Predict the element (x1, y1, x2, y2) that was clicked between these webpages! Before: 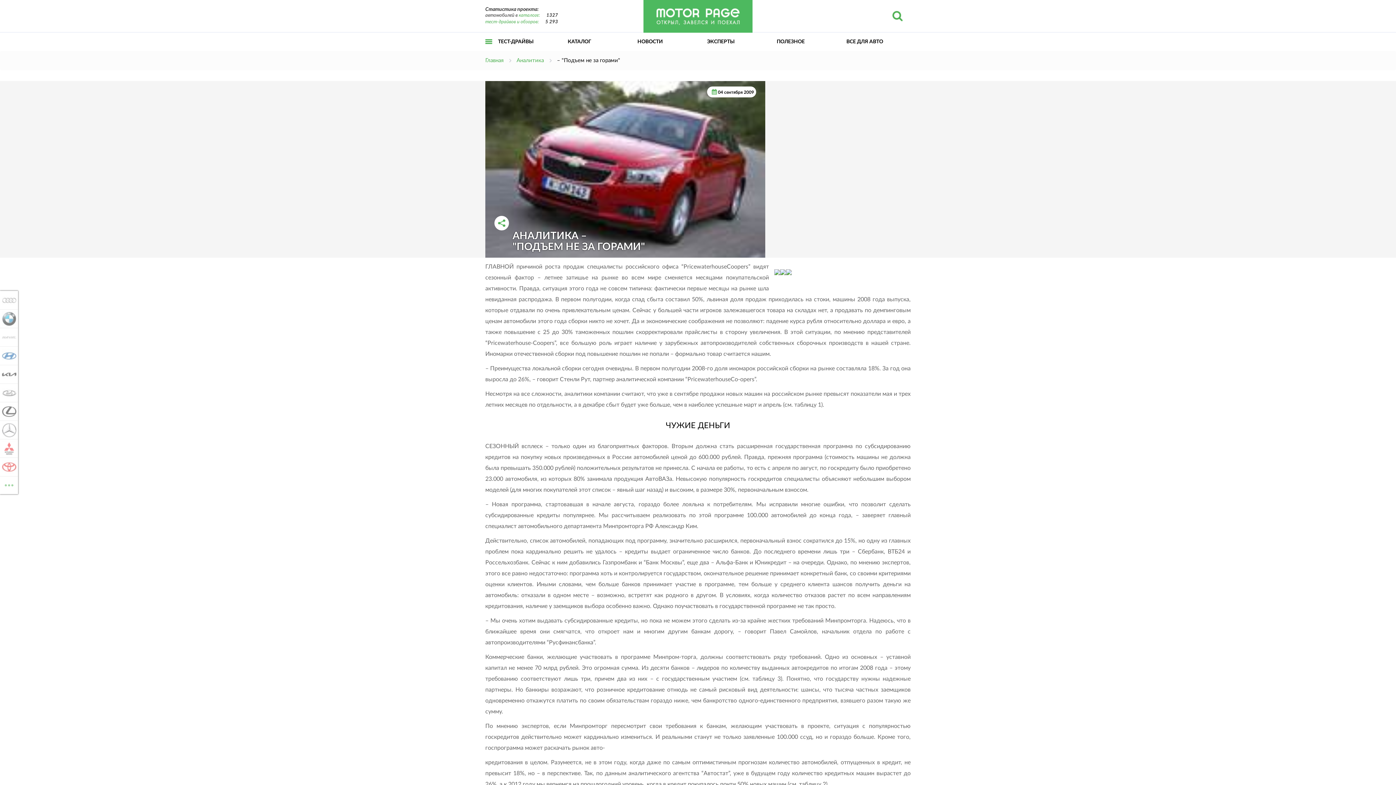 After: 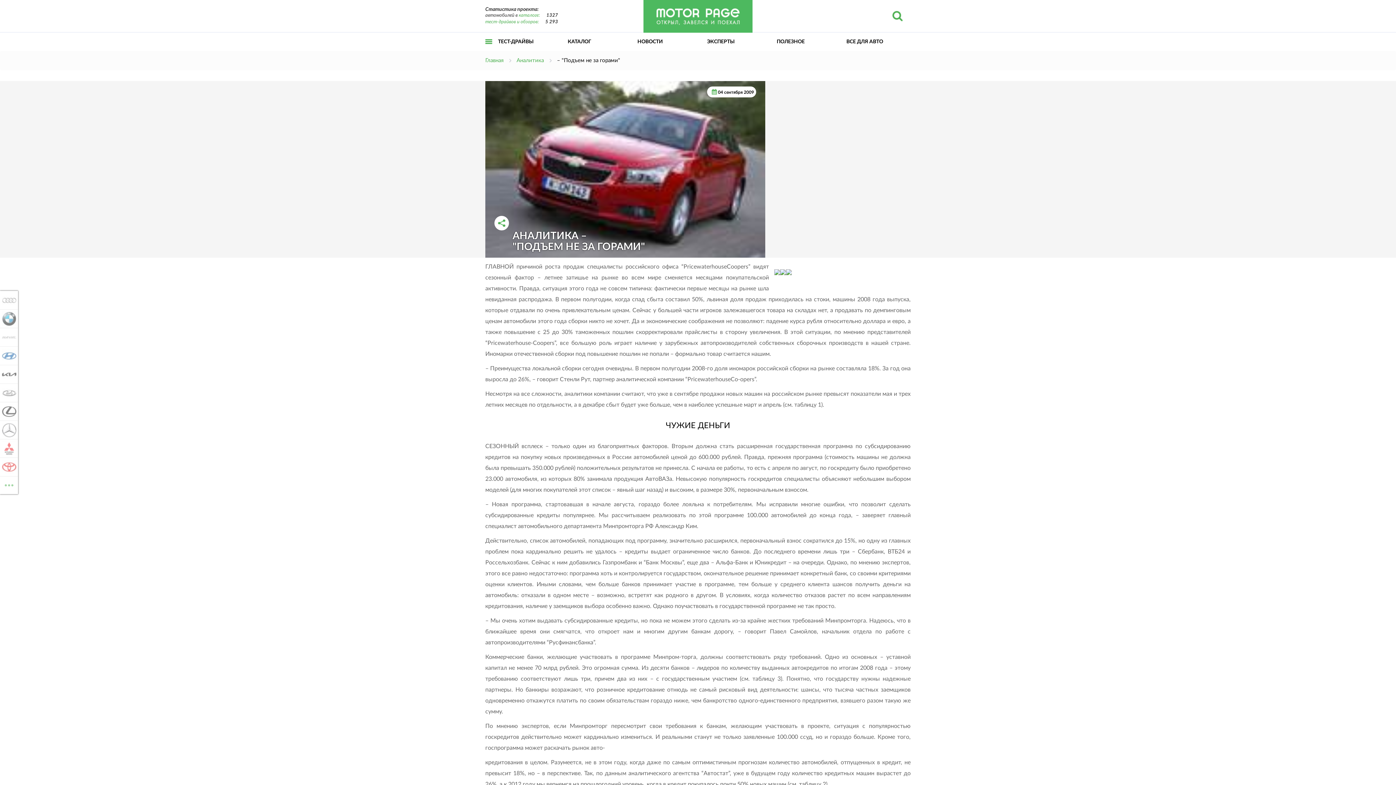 Action: bbox: (557, 57, 620, 63) label: – "Подъем не за горами"